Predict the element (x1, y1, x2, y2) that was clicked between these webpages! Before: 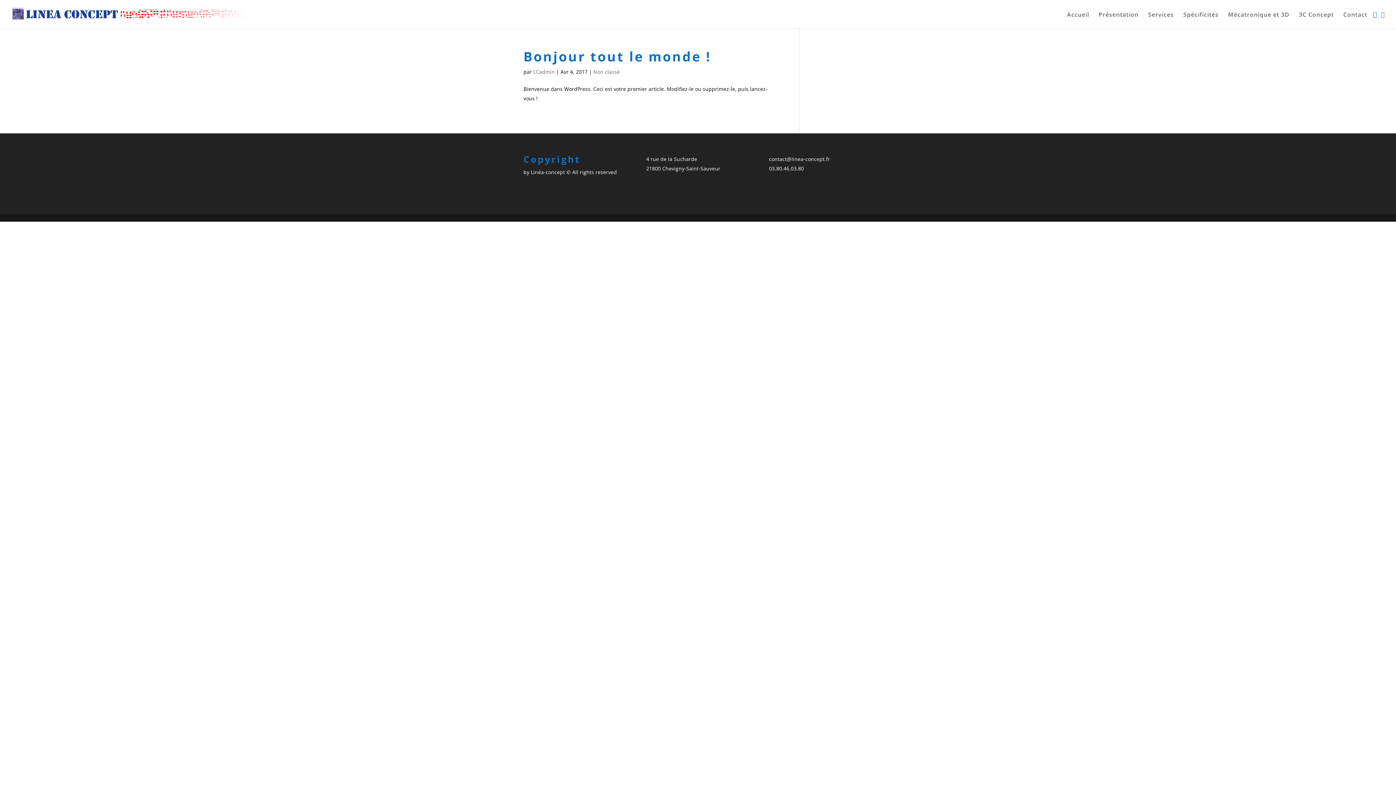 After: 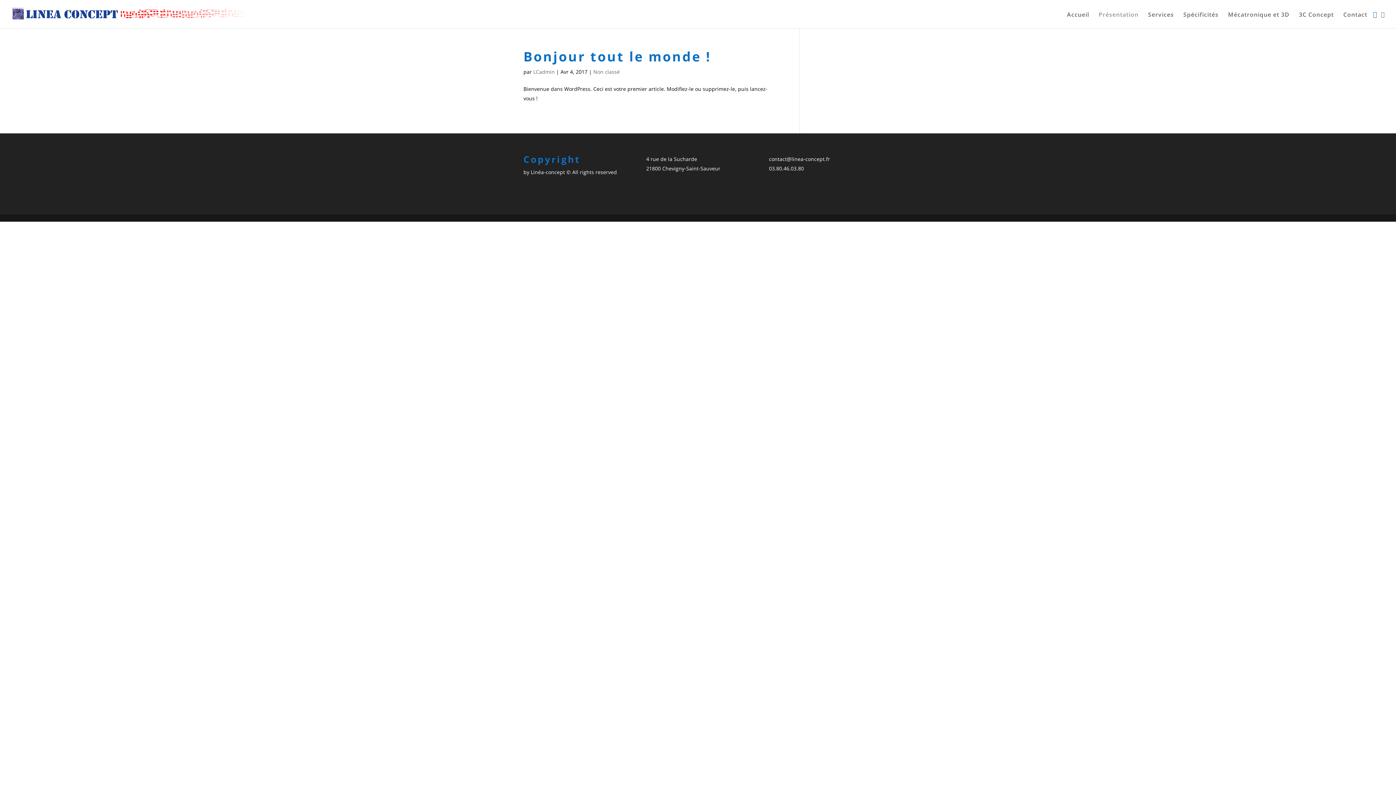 Action: label: Présentation bbox: (1098, 12, 1138, 28)